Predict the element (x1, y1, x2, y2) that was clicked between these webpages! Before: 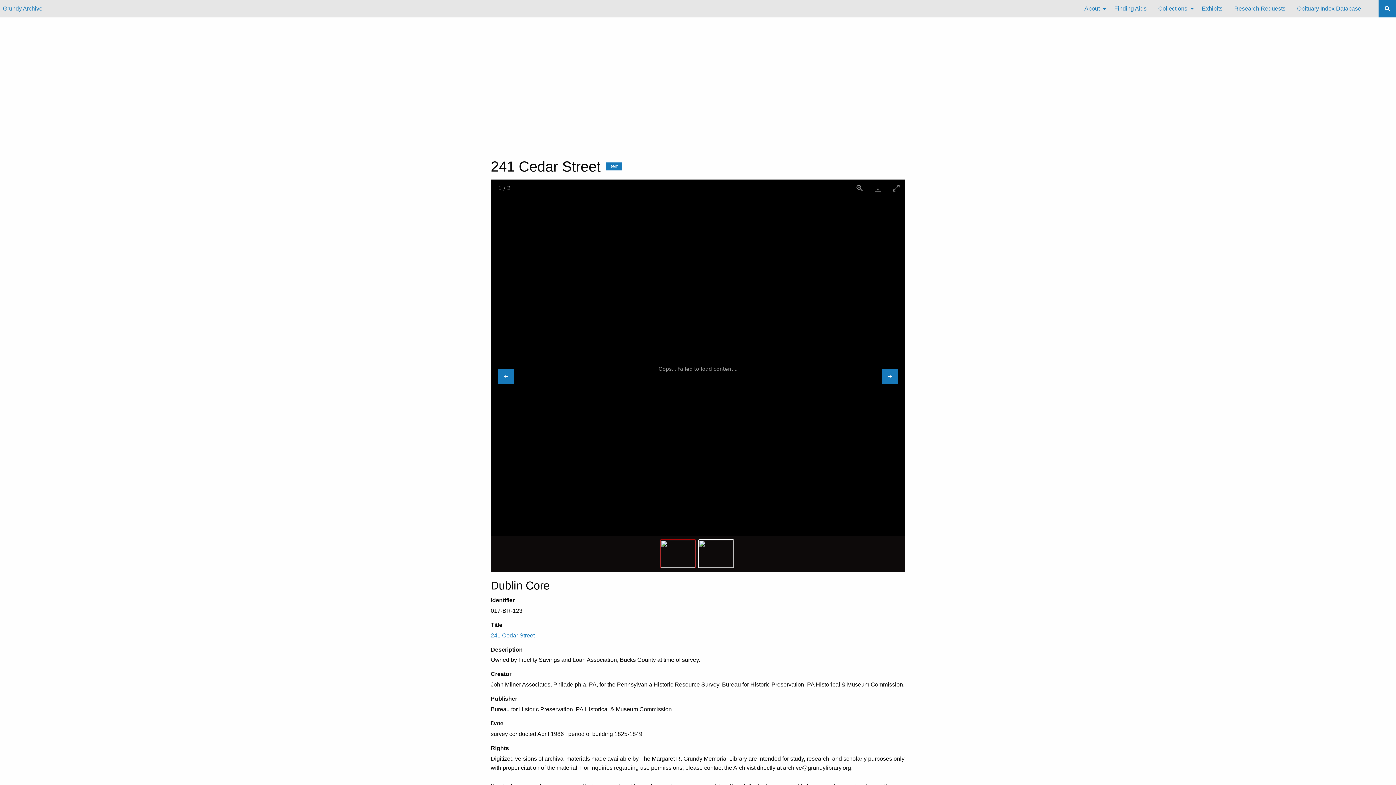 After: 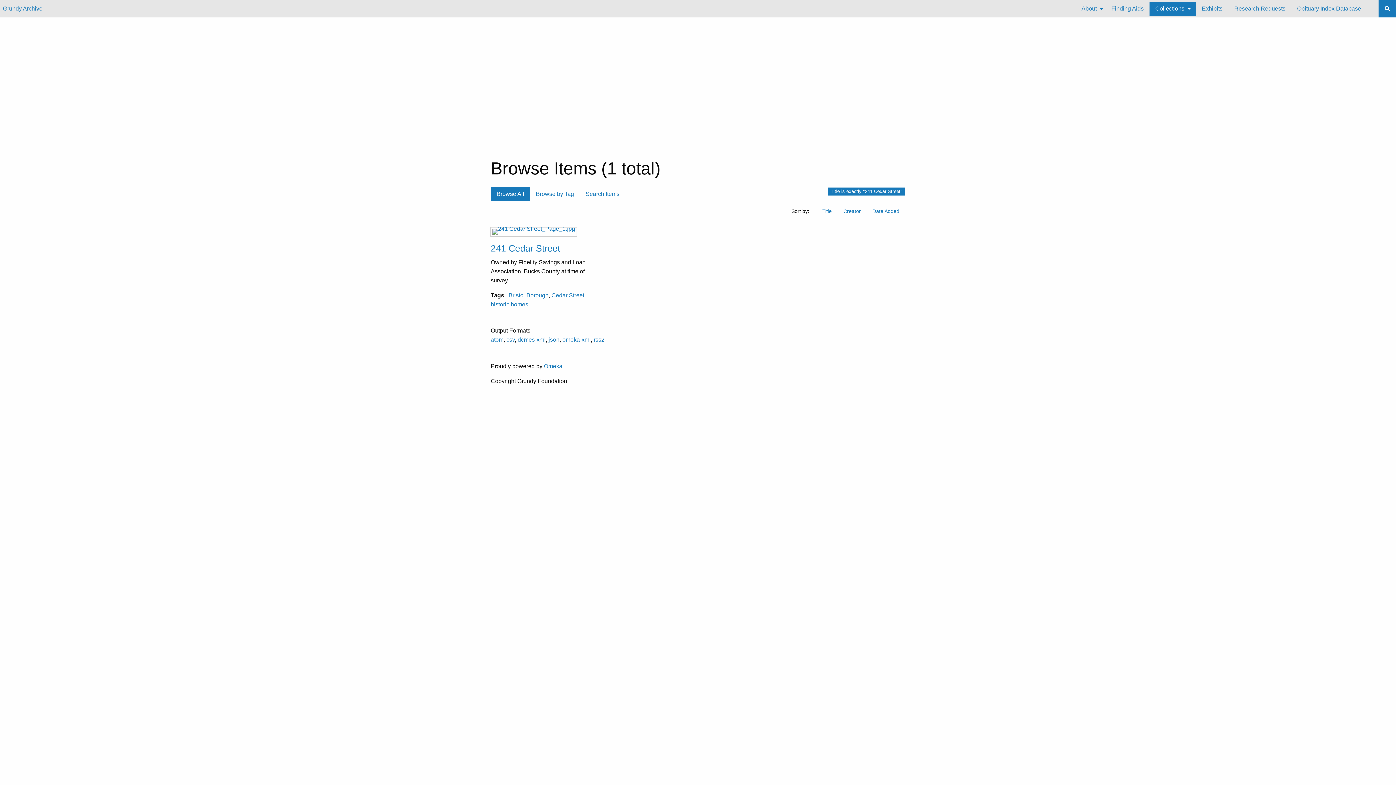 Action: label: 241 Cedar Street bbox: (490, 632, 534, 638)